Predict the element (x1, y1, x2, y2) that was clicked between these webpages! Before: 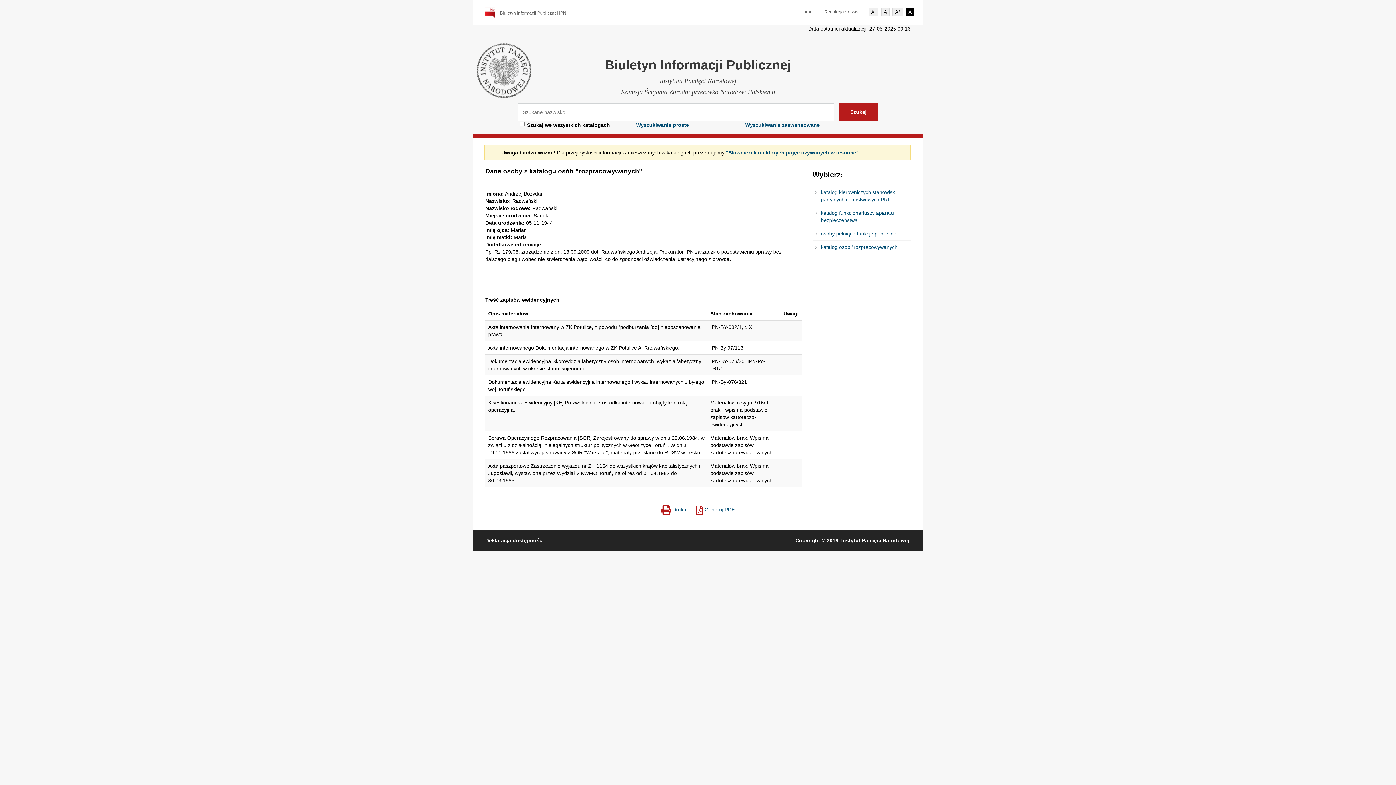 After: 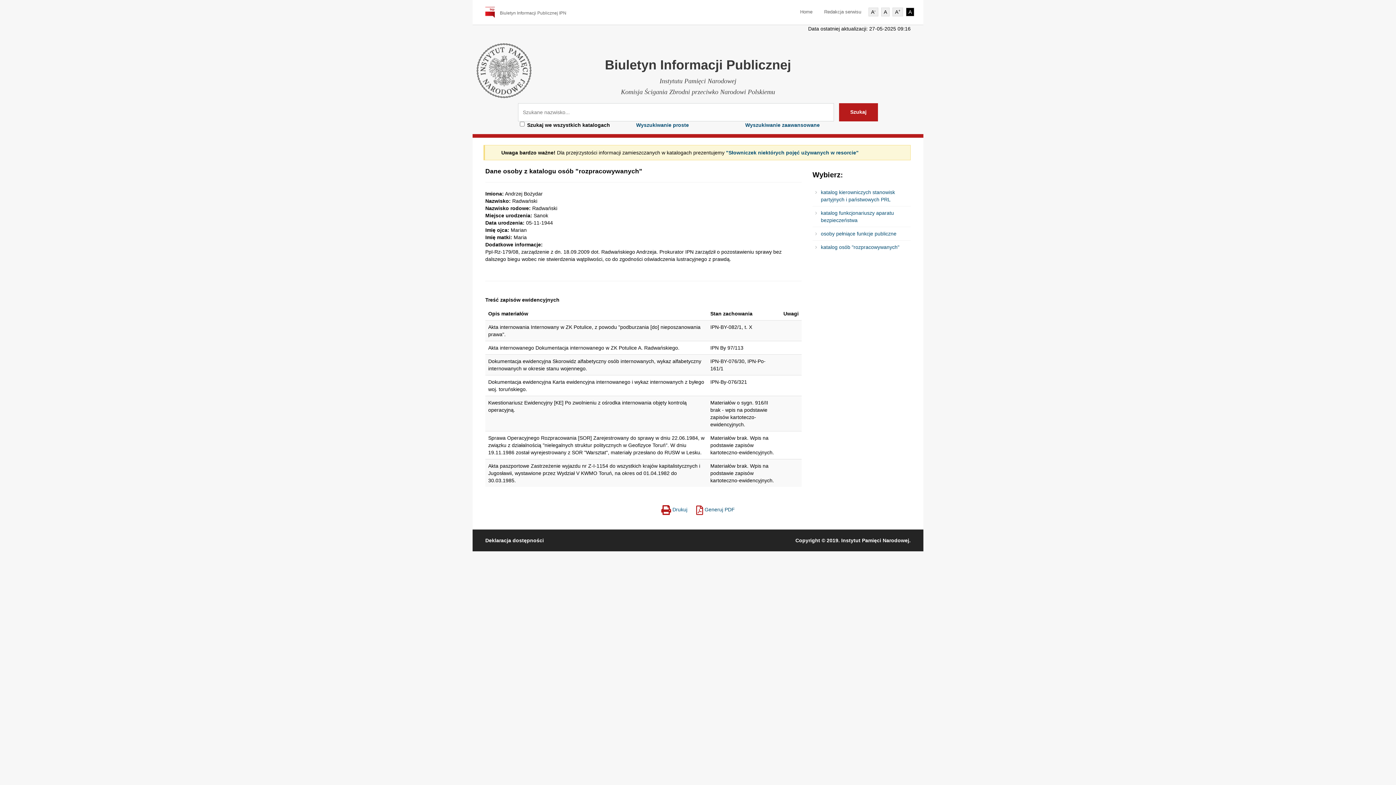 Action: label:  Drukuj bbox: (661, 506, 691, 512)